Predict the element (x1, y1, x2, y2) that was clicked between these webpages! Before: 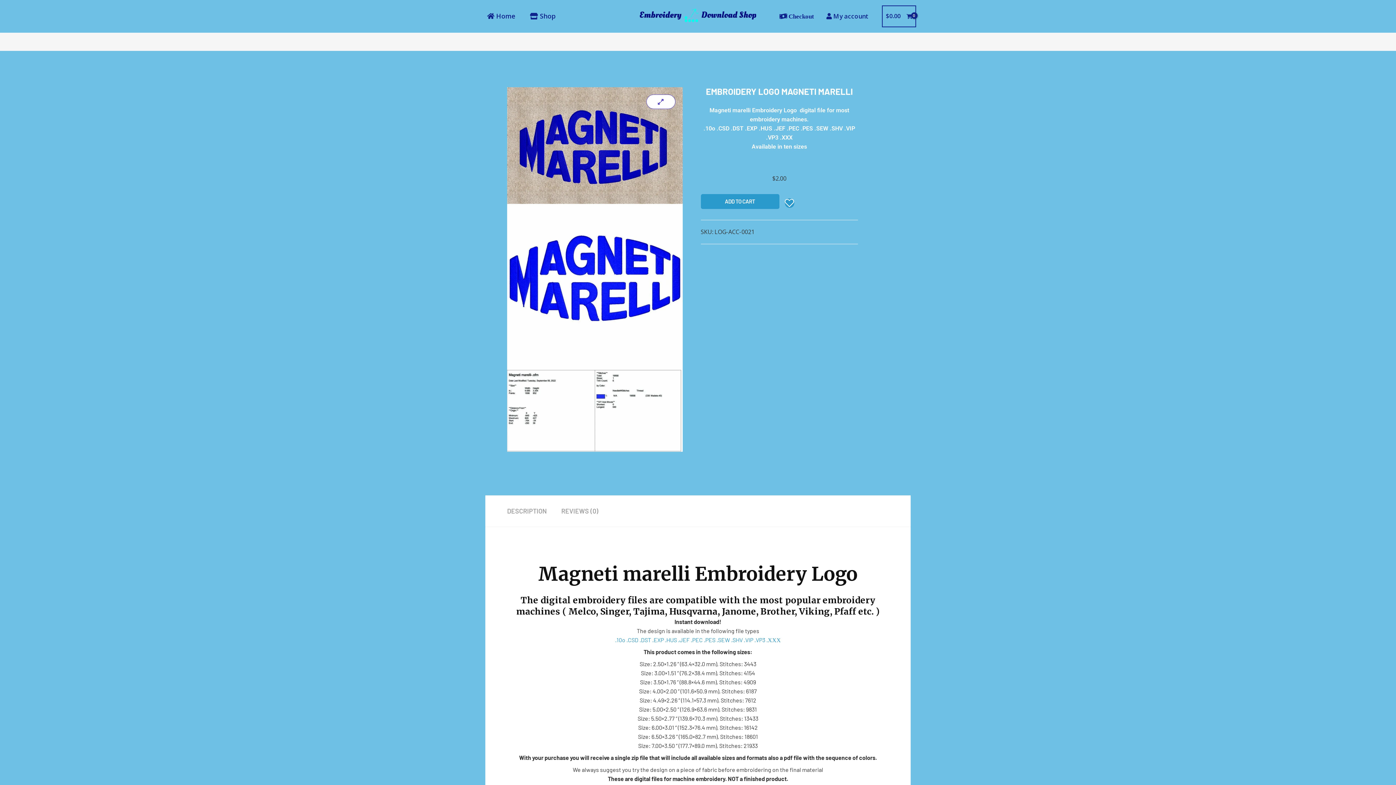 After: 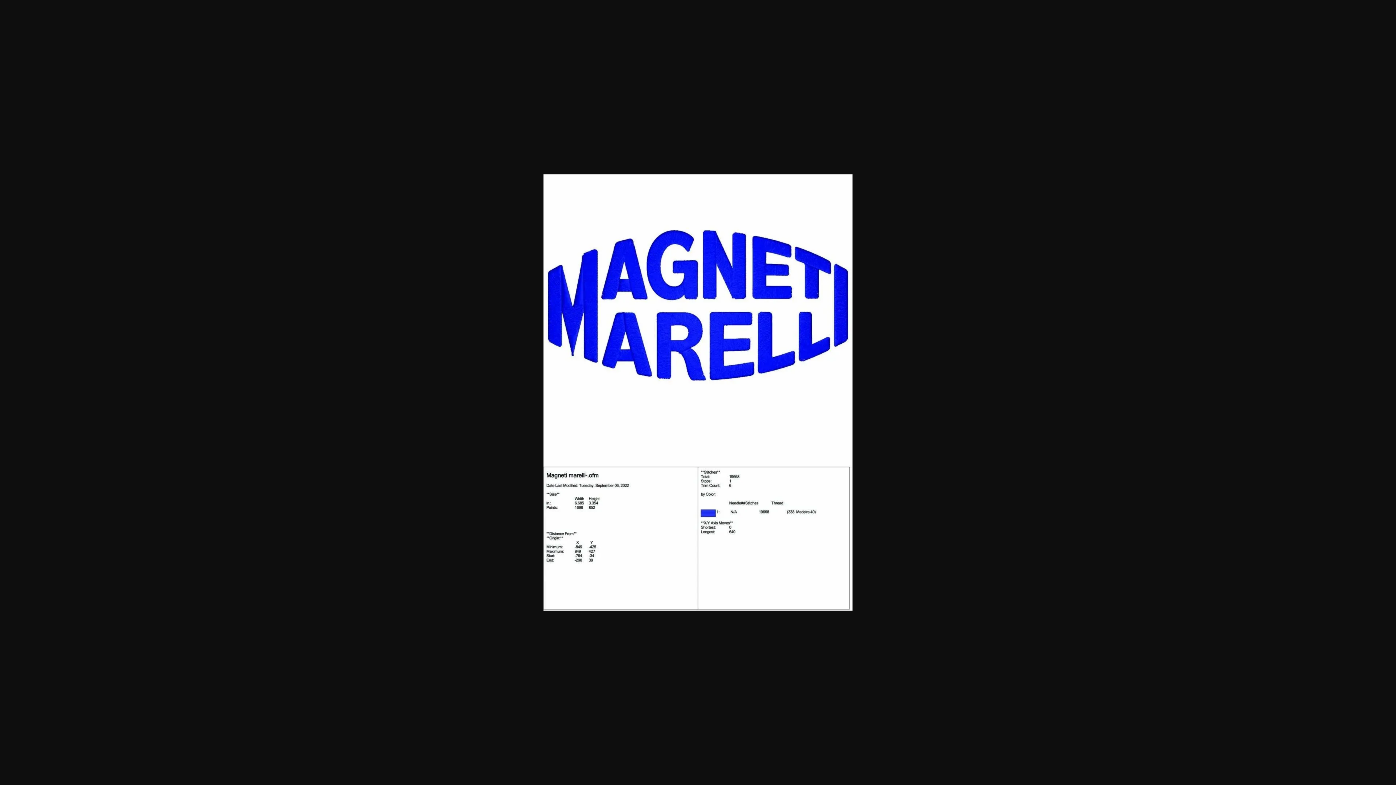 Action: bbox: (507, 204, 682, 451)